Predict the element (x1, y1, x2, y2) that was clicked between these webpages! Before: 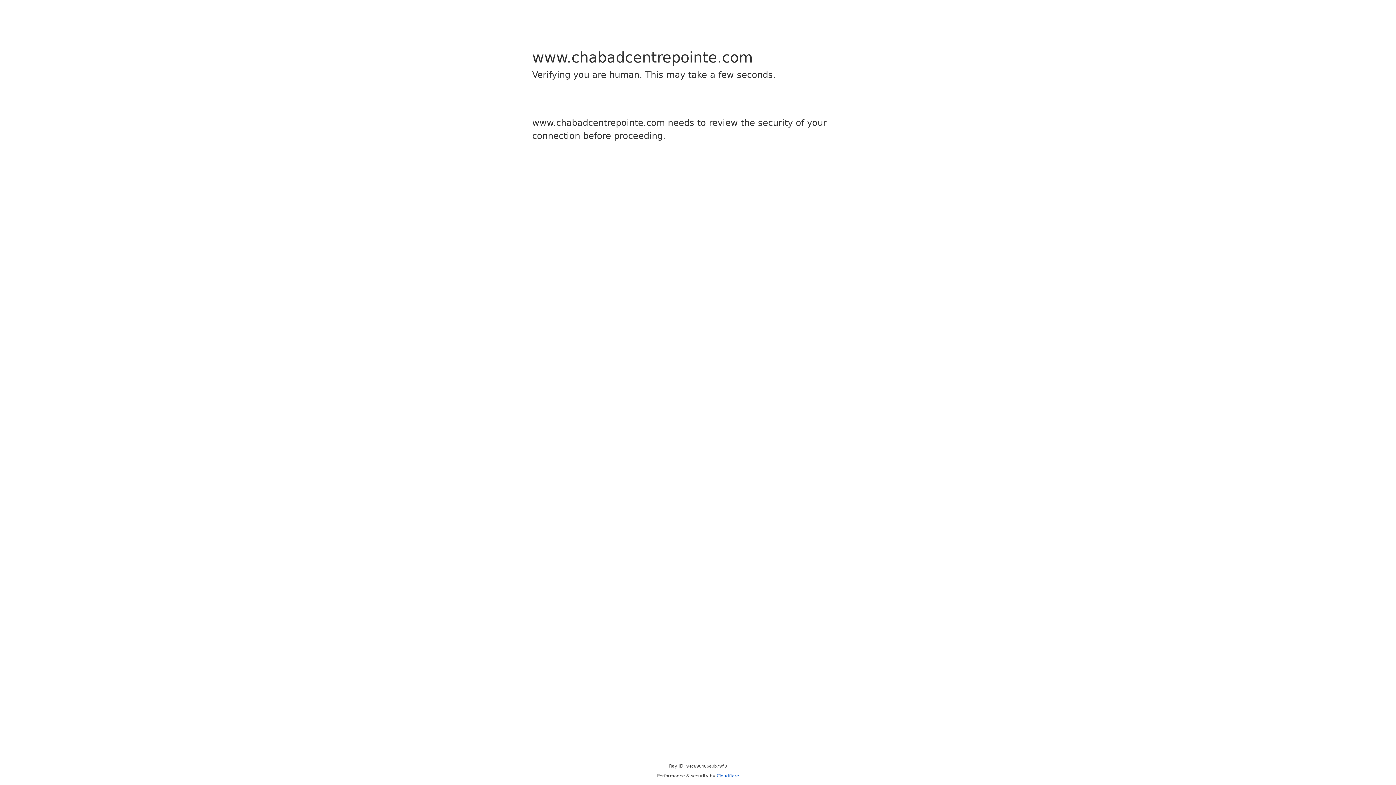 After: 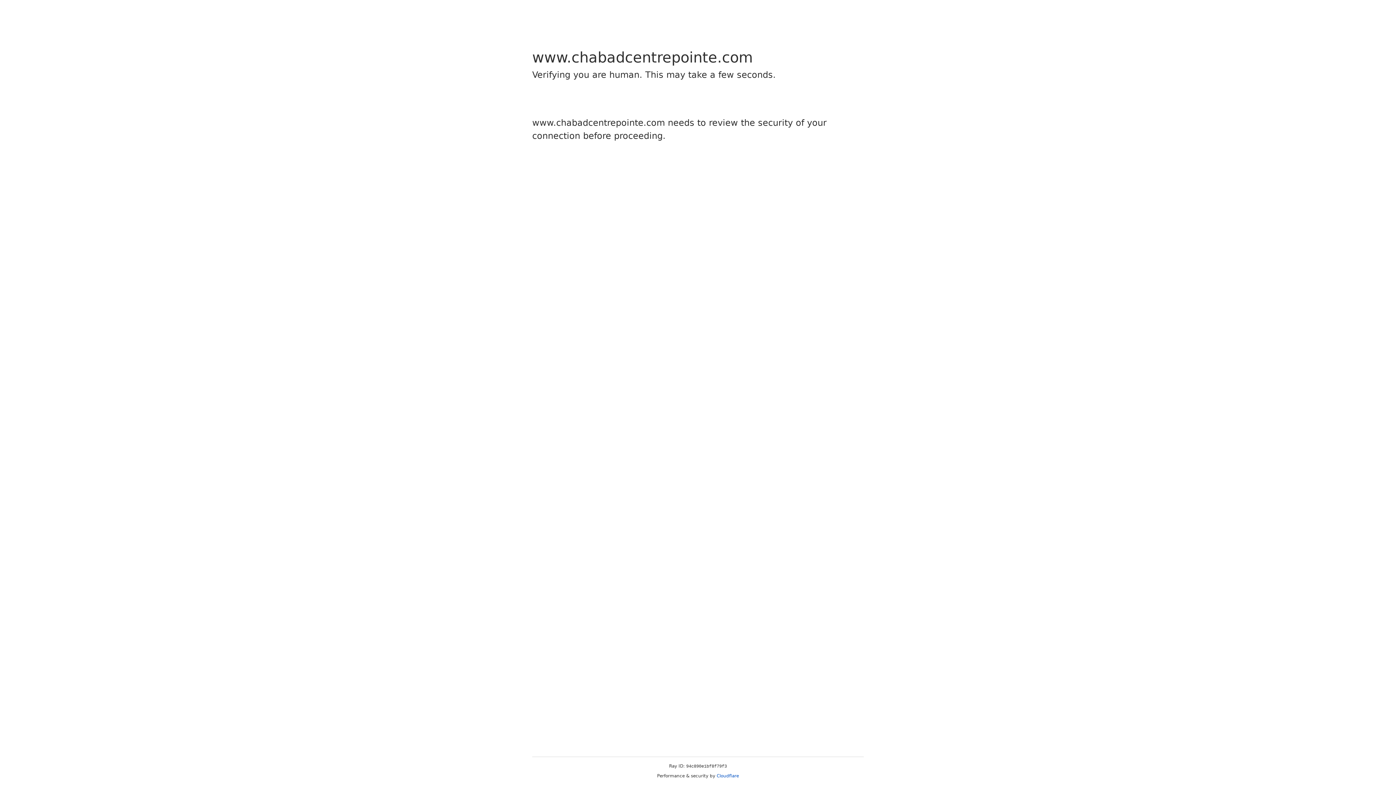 Action: label: Cloudflare bbox: (716, 773, 739, 778)